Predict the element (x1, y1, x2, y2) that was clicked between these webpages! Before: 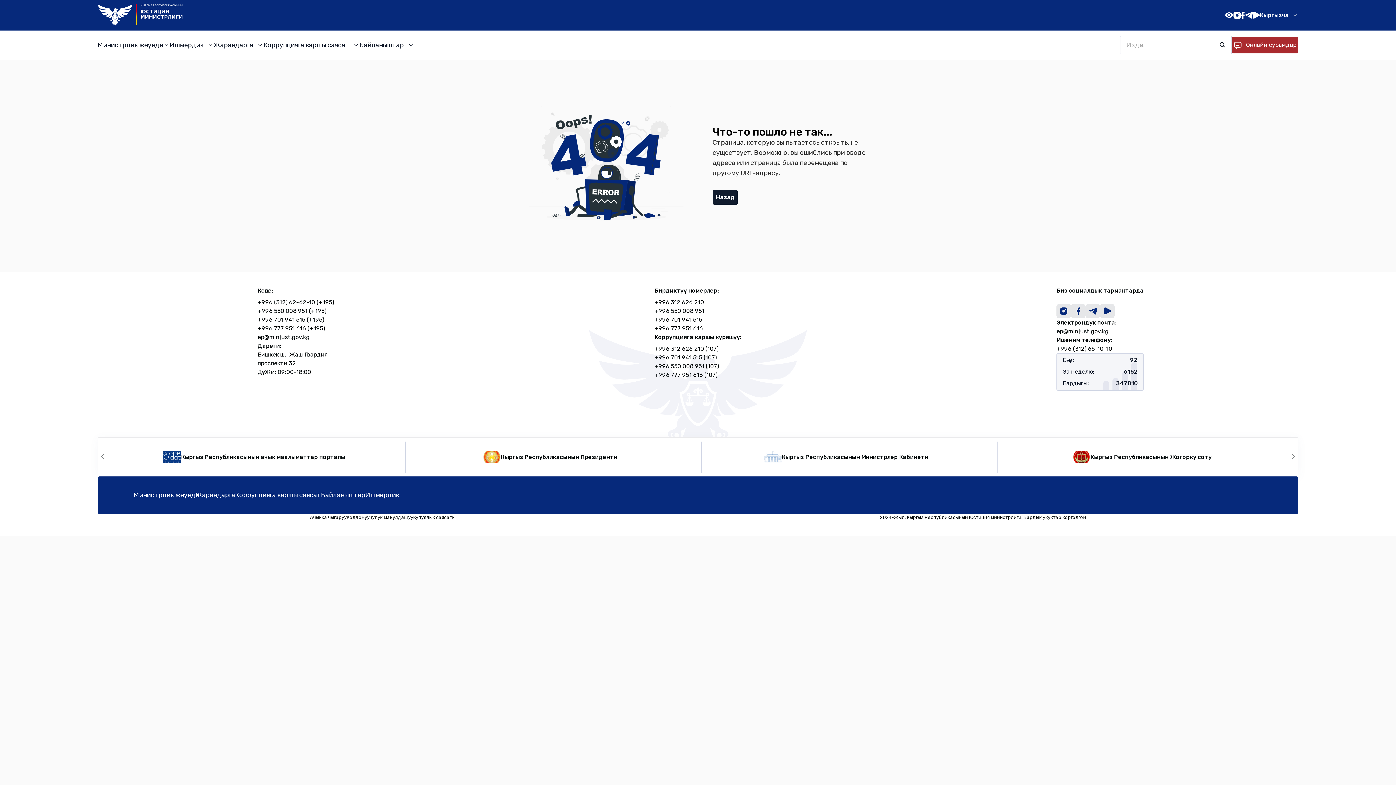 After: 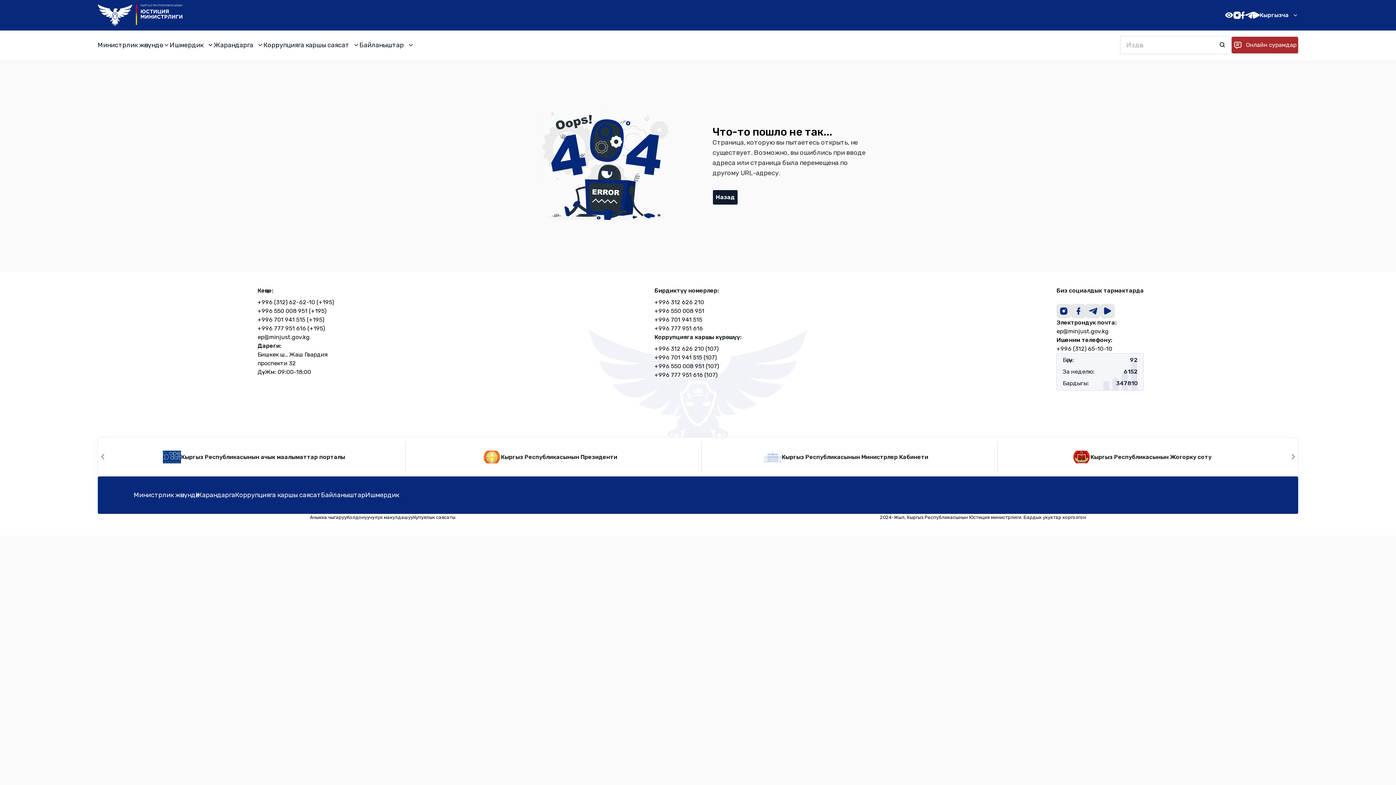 Action: bbox: (1100, 304, 1115, 318)